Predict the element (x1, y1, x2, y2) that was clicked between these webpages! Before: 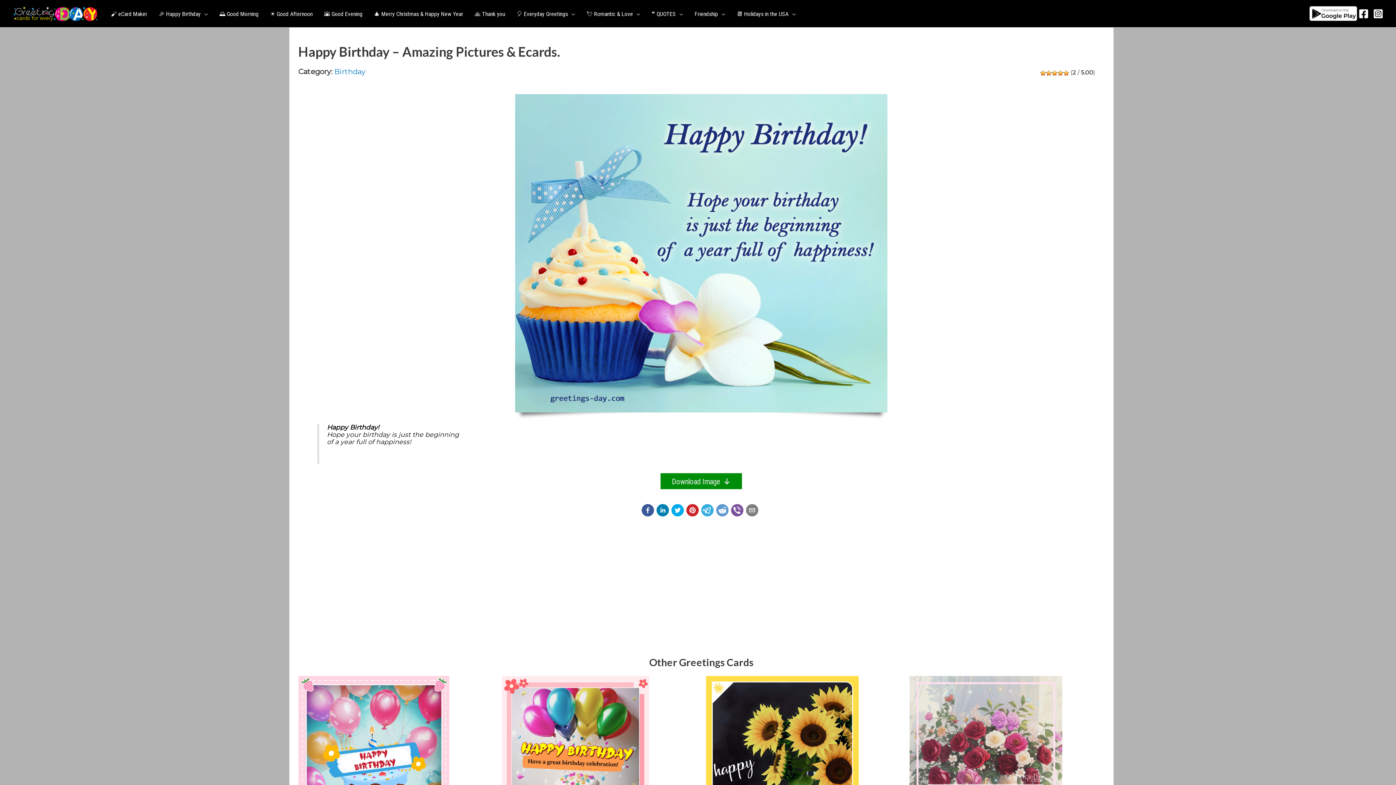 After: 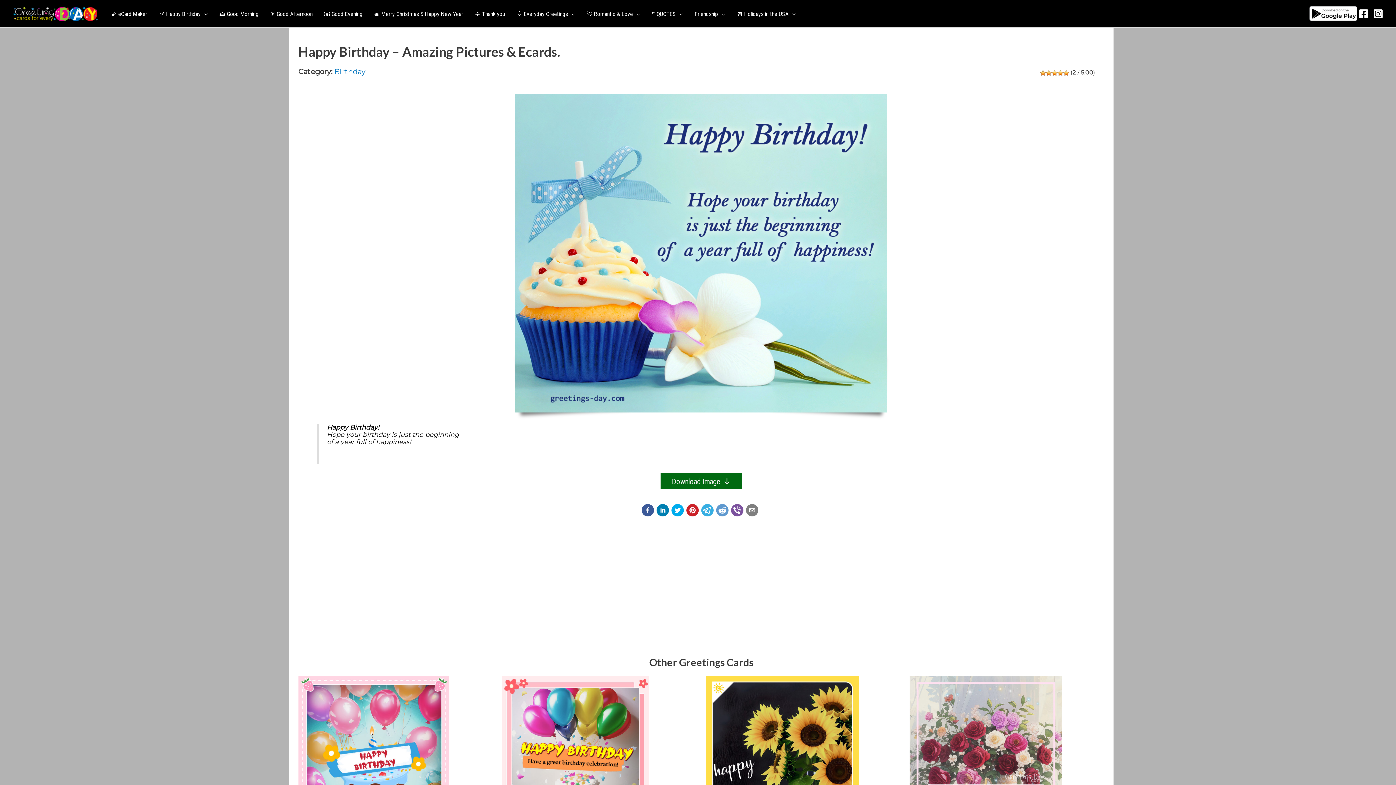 Action: bbox: (660, 473, 742, 489) label: Download Image